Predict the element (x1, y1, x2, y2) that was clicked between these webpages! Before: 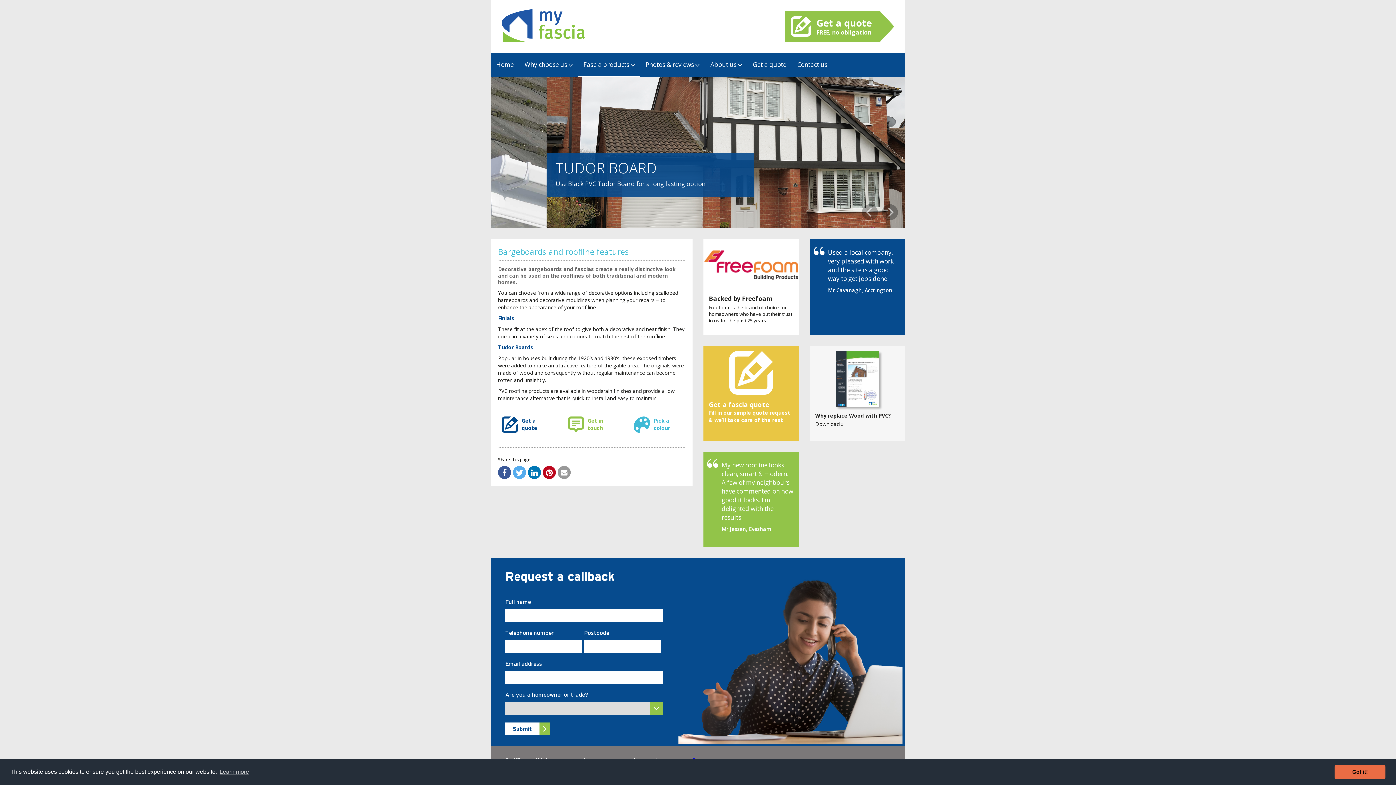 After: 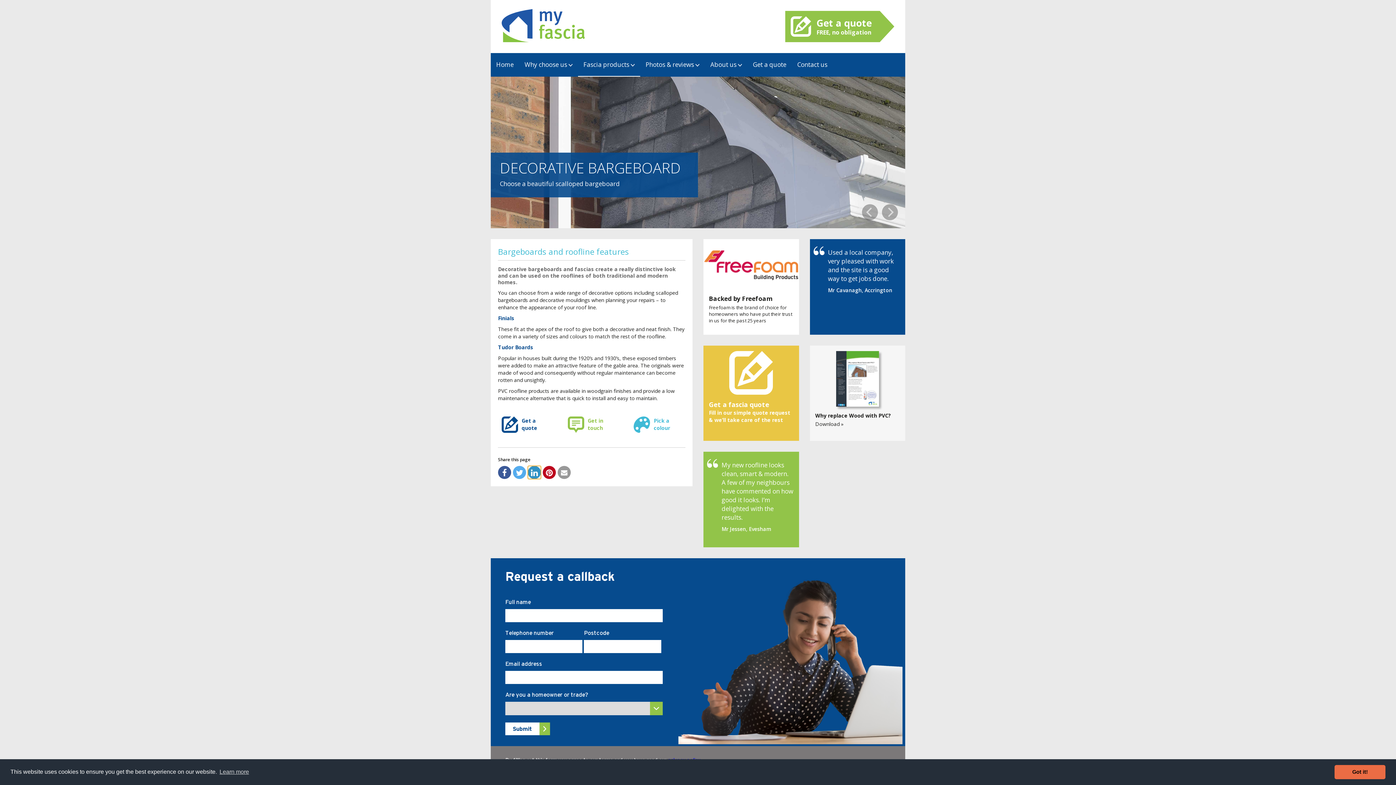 Action: bbox: (528, 466, 541, 479)